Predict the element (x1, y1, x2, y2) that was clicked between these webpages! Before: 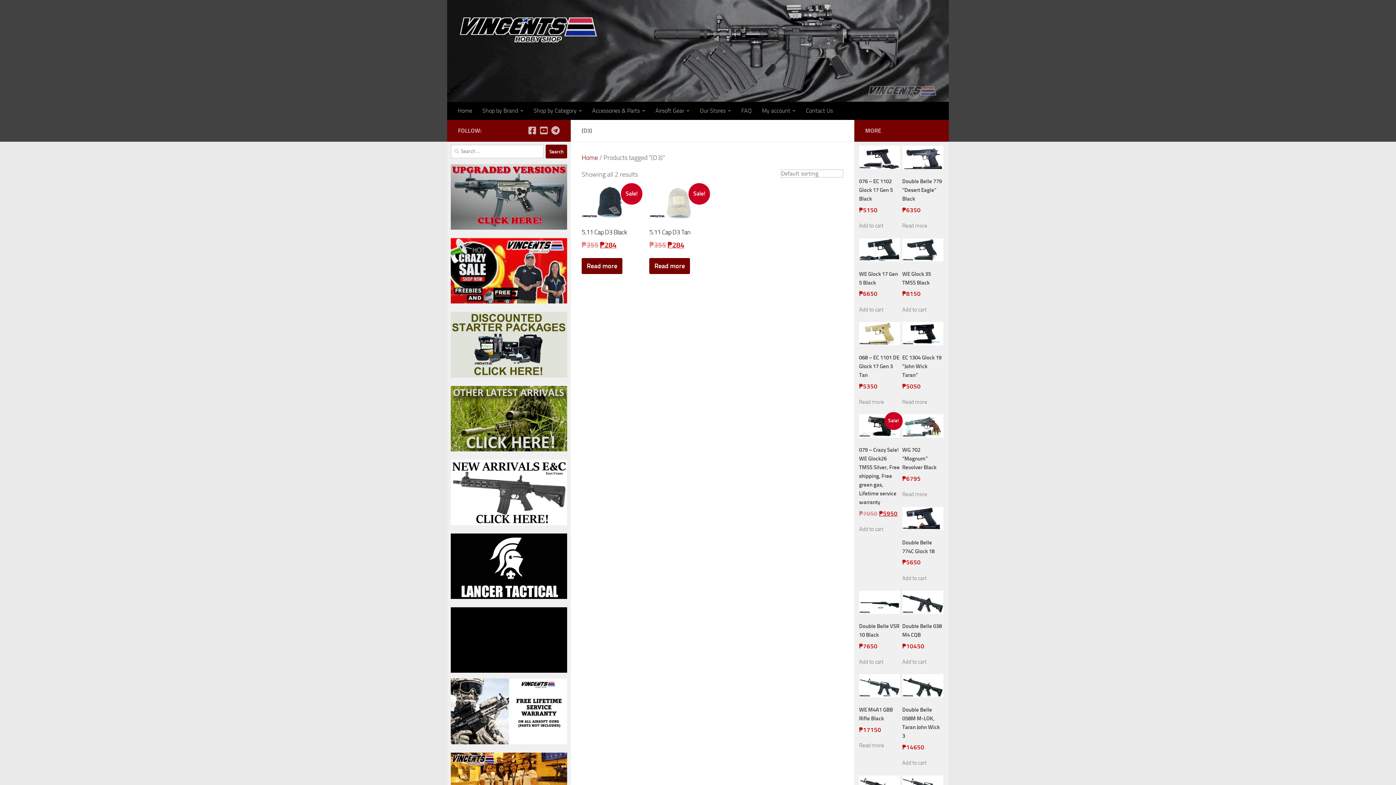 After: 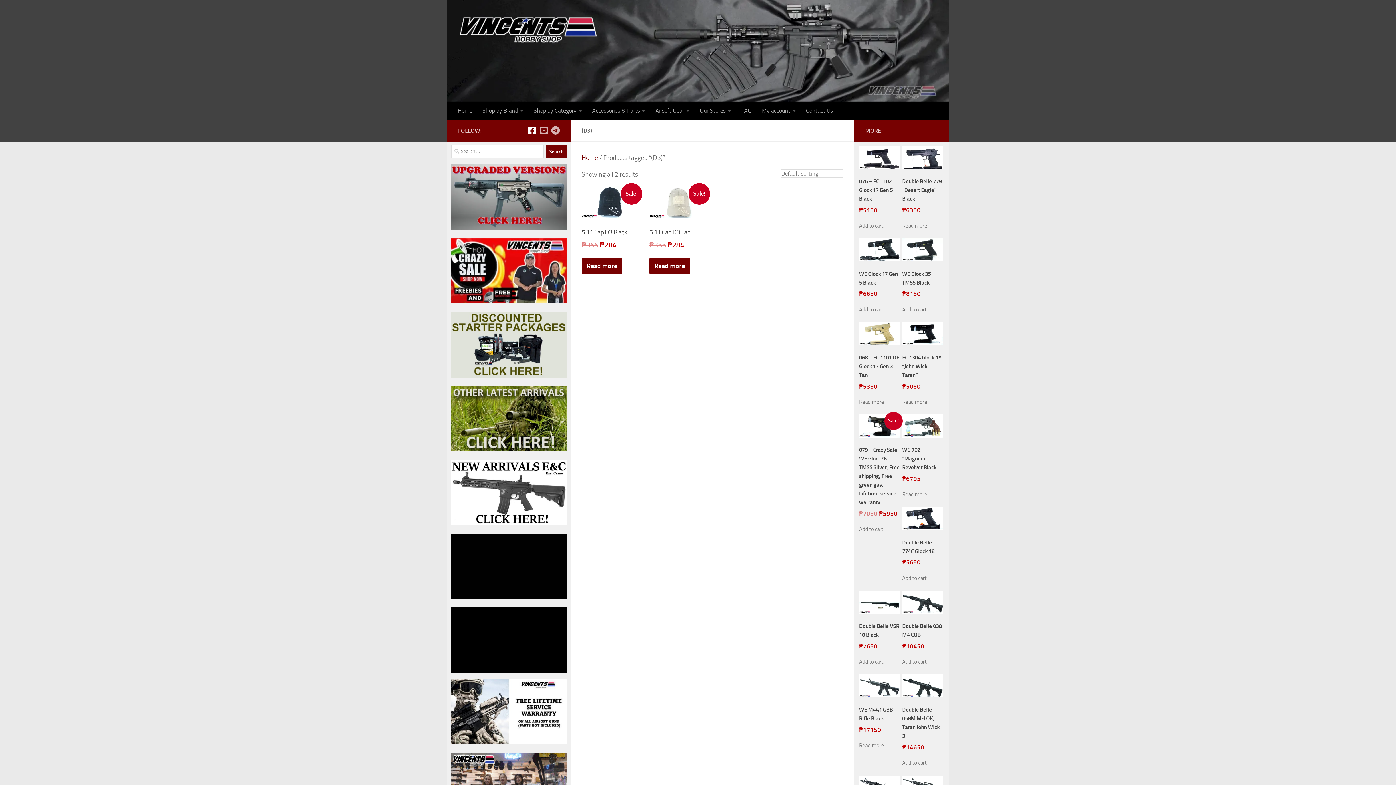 Action: label: Follow us on Facebook-square bbox: (528, 126, 536, 134)